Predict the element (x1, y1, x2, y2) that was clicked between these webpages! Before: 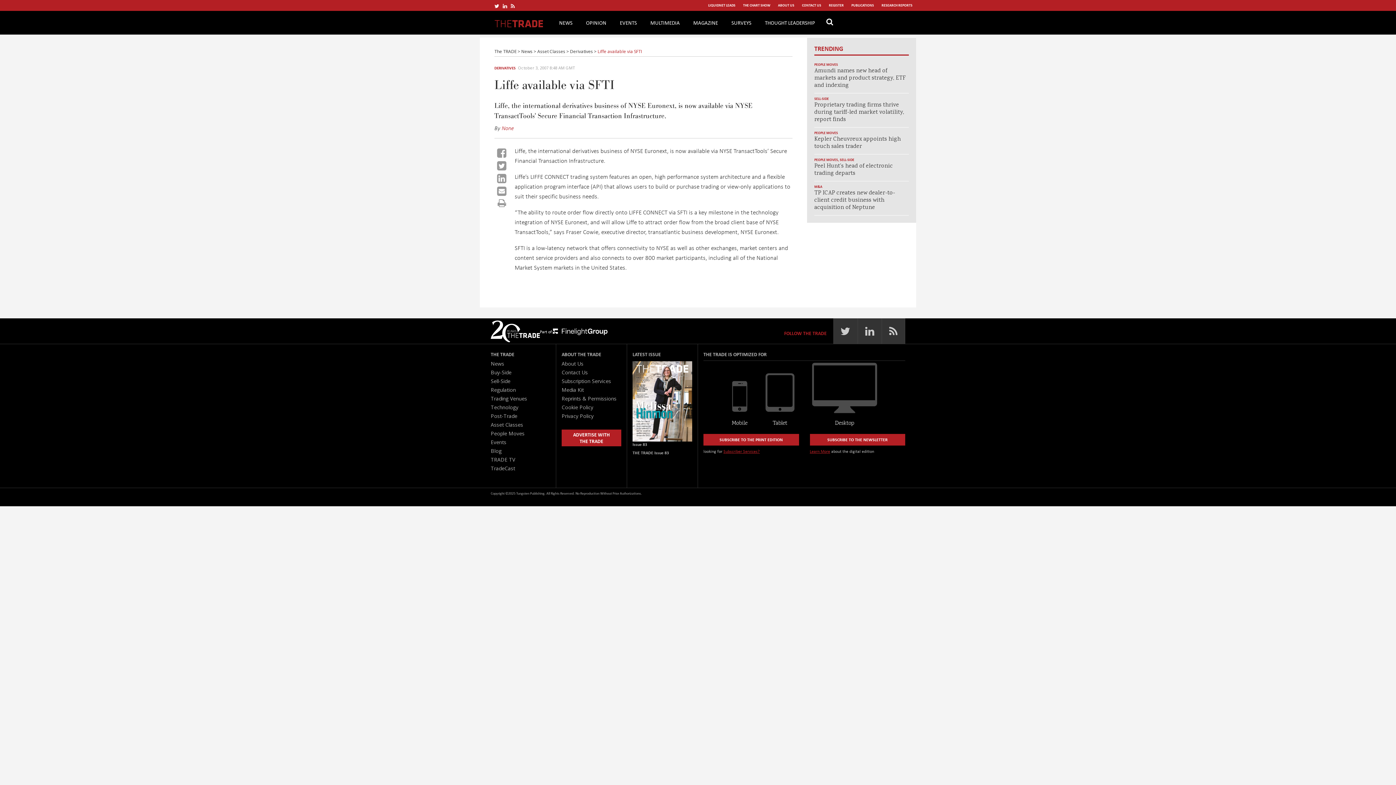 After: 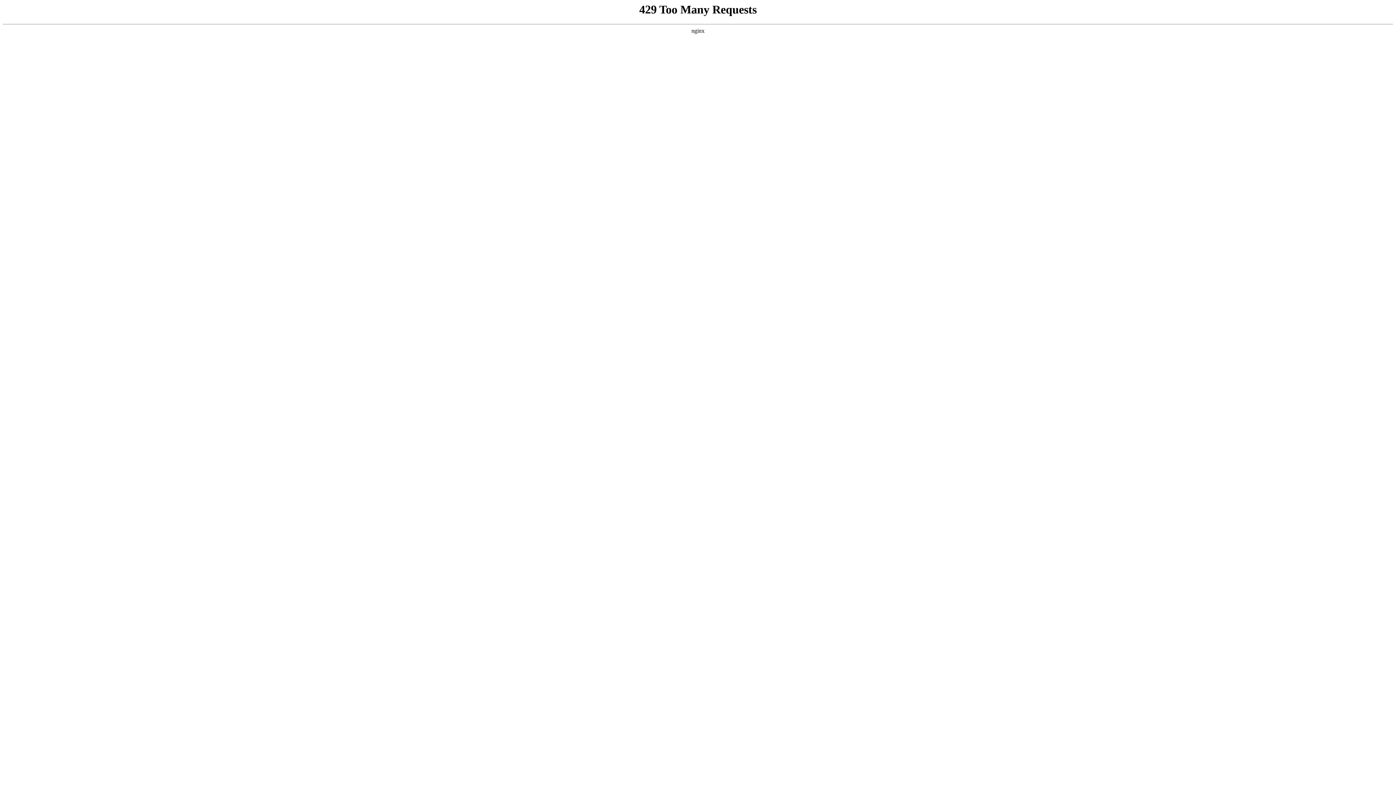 Action: label: DERIVATIVES bbox: (494, 65, 515, 70)